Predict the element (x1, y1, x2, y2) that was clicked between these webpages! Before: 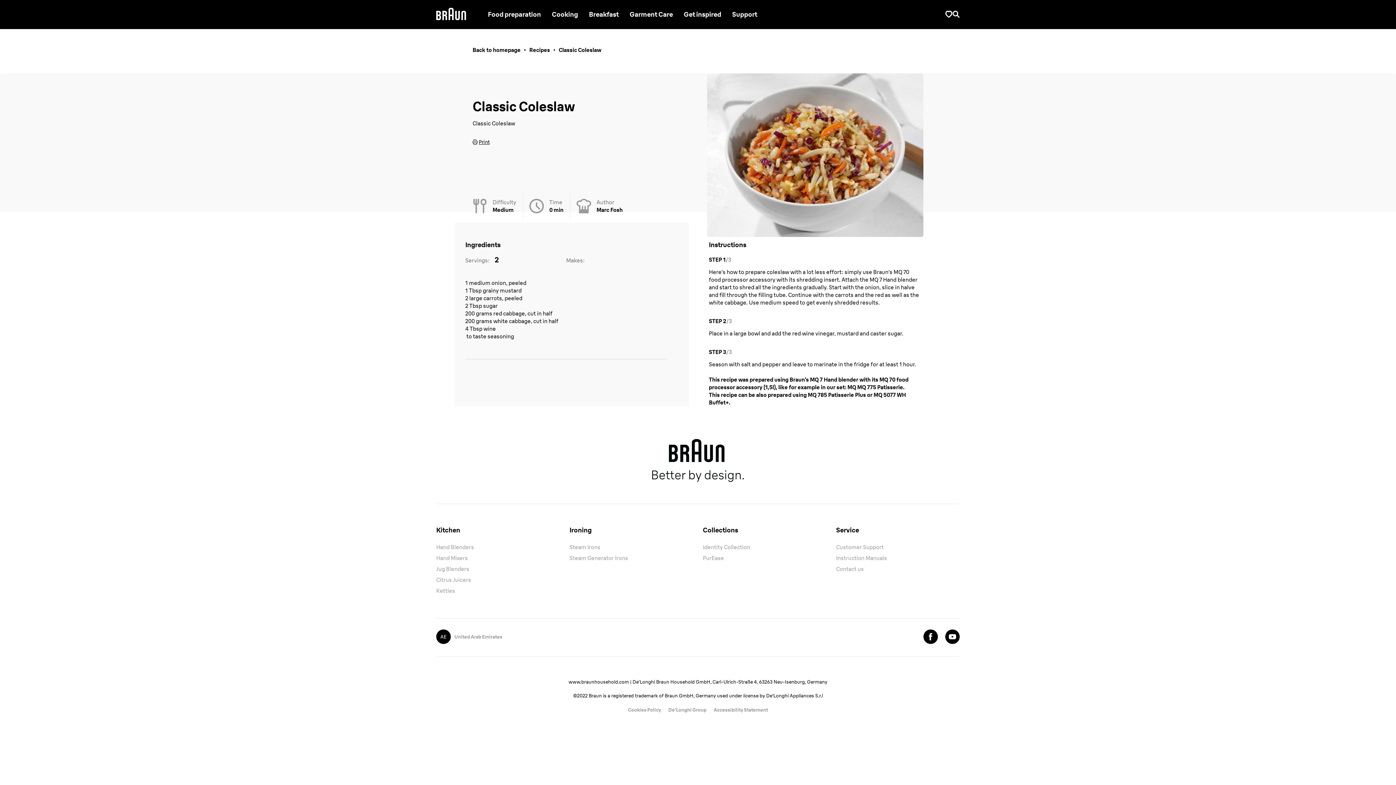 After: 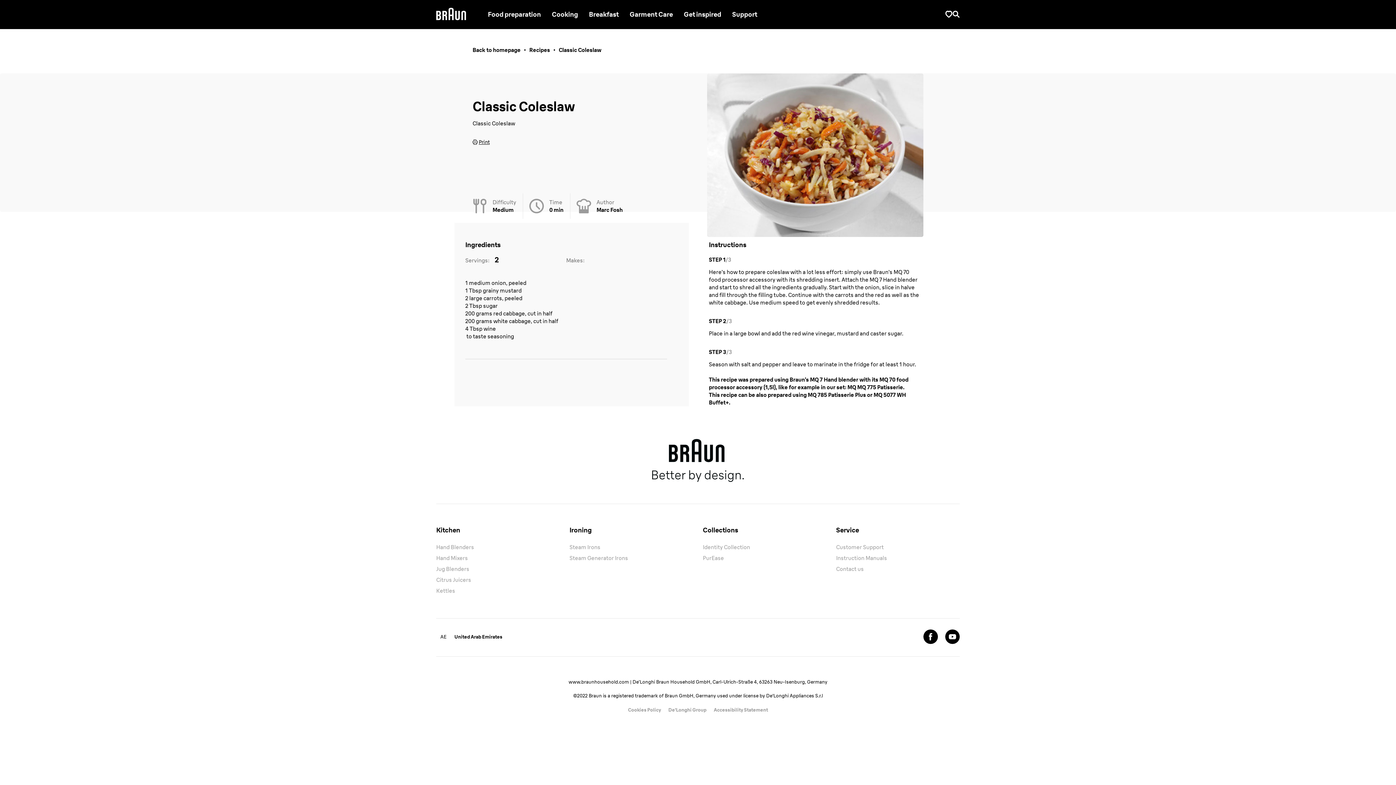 Action: label: AE

United Arab Emirates bbox: (436, 629, 502, 644)